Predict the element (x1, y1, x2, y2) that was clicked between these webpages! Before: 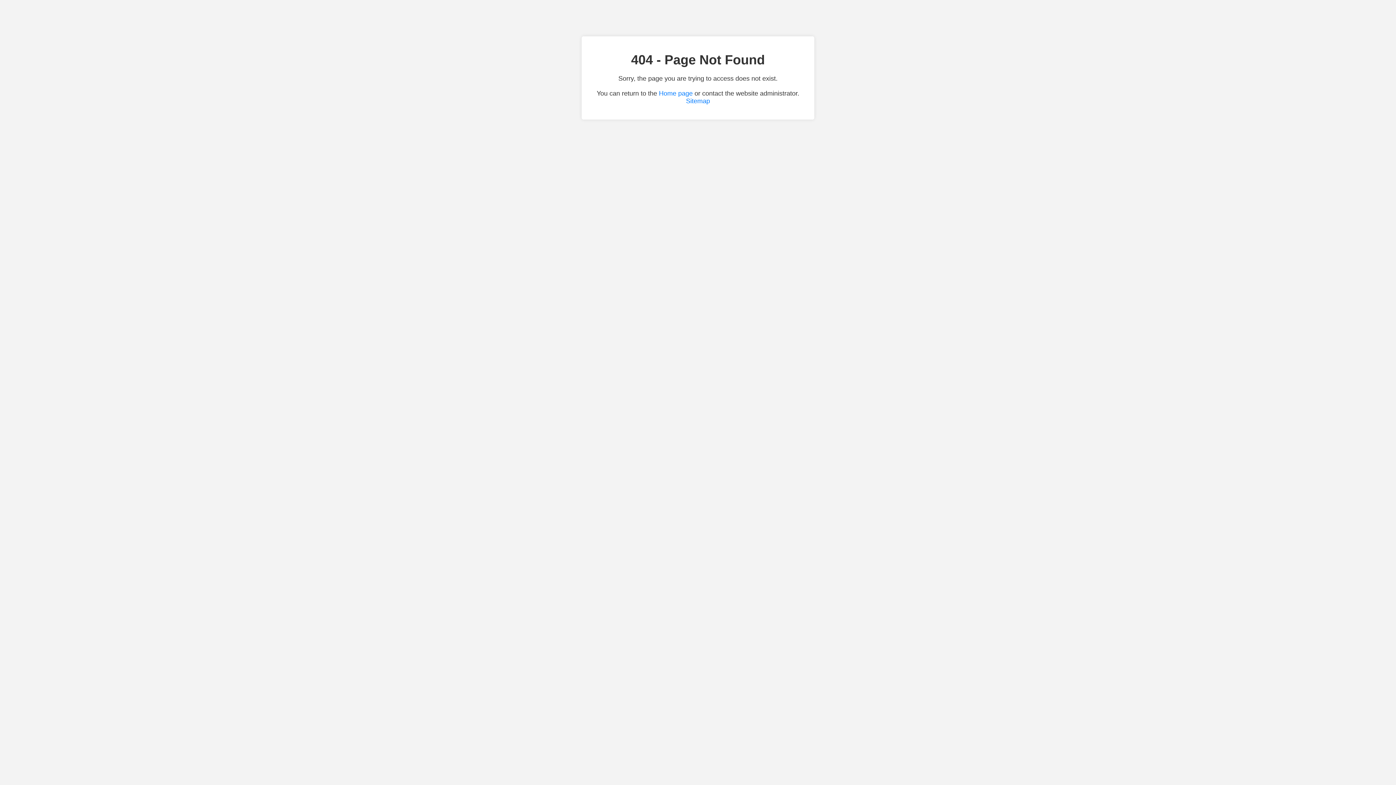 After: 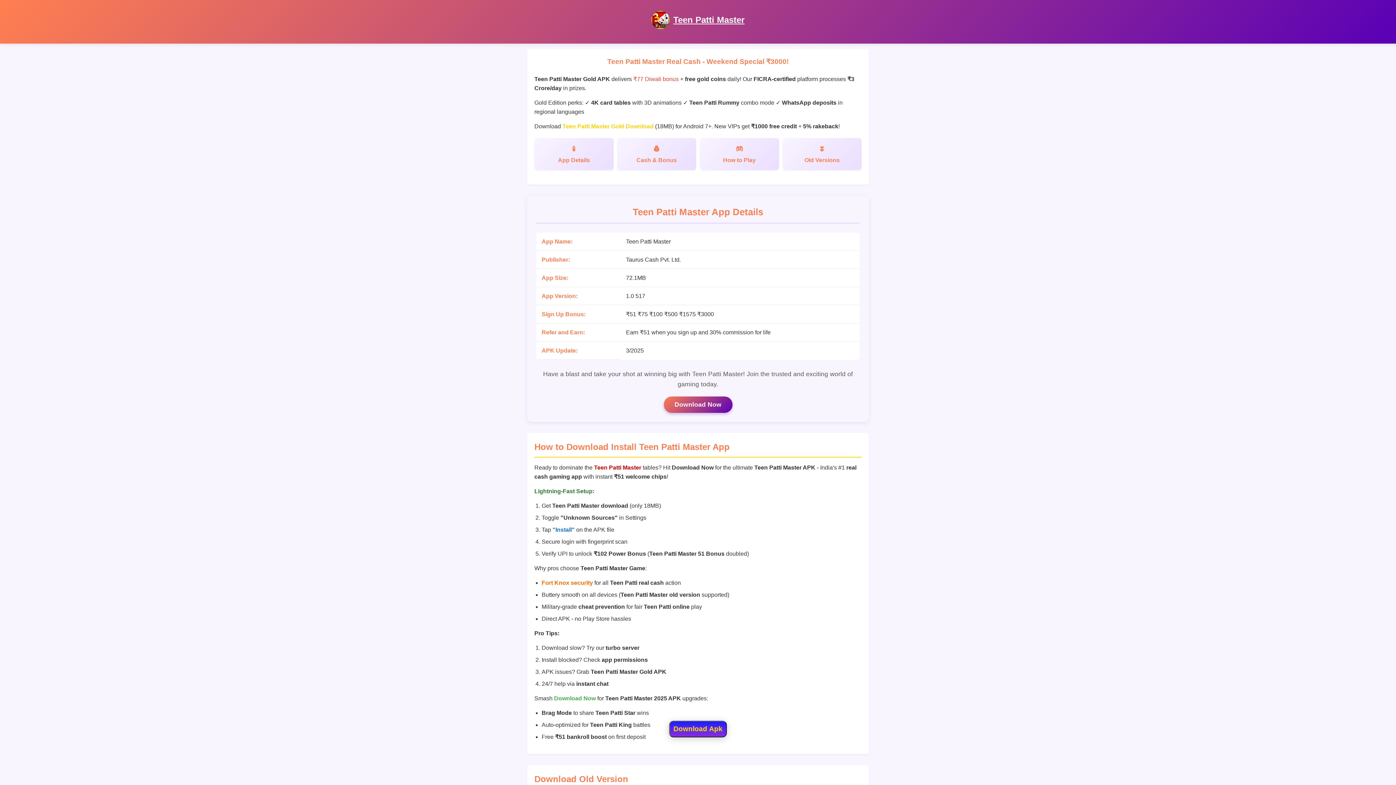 Action: bbox: (659, 89, 692, 97) label: Home page